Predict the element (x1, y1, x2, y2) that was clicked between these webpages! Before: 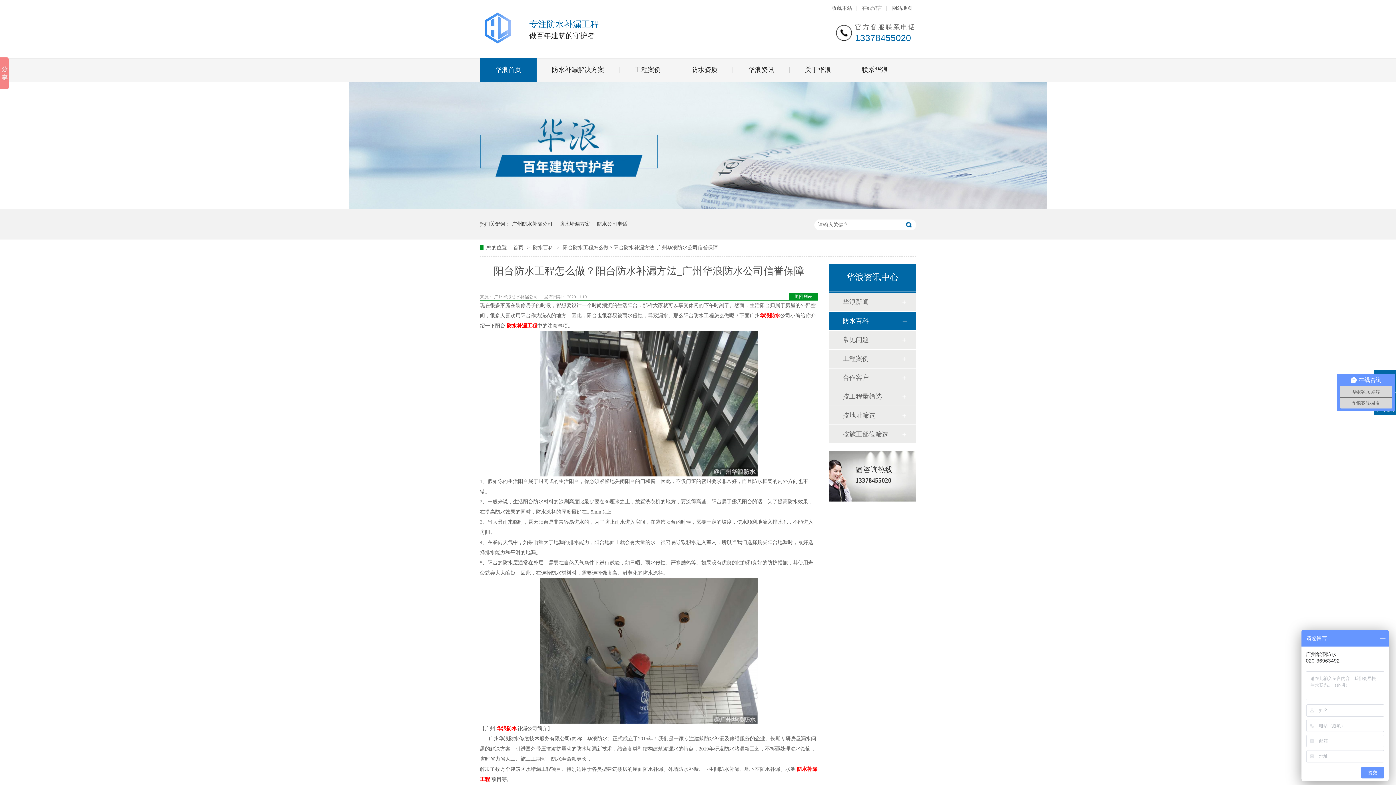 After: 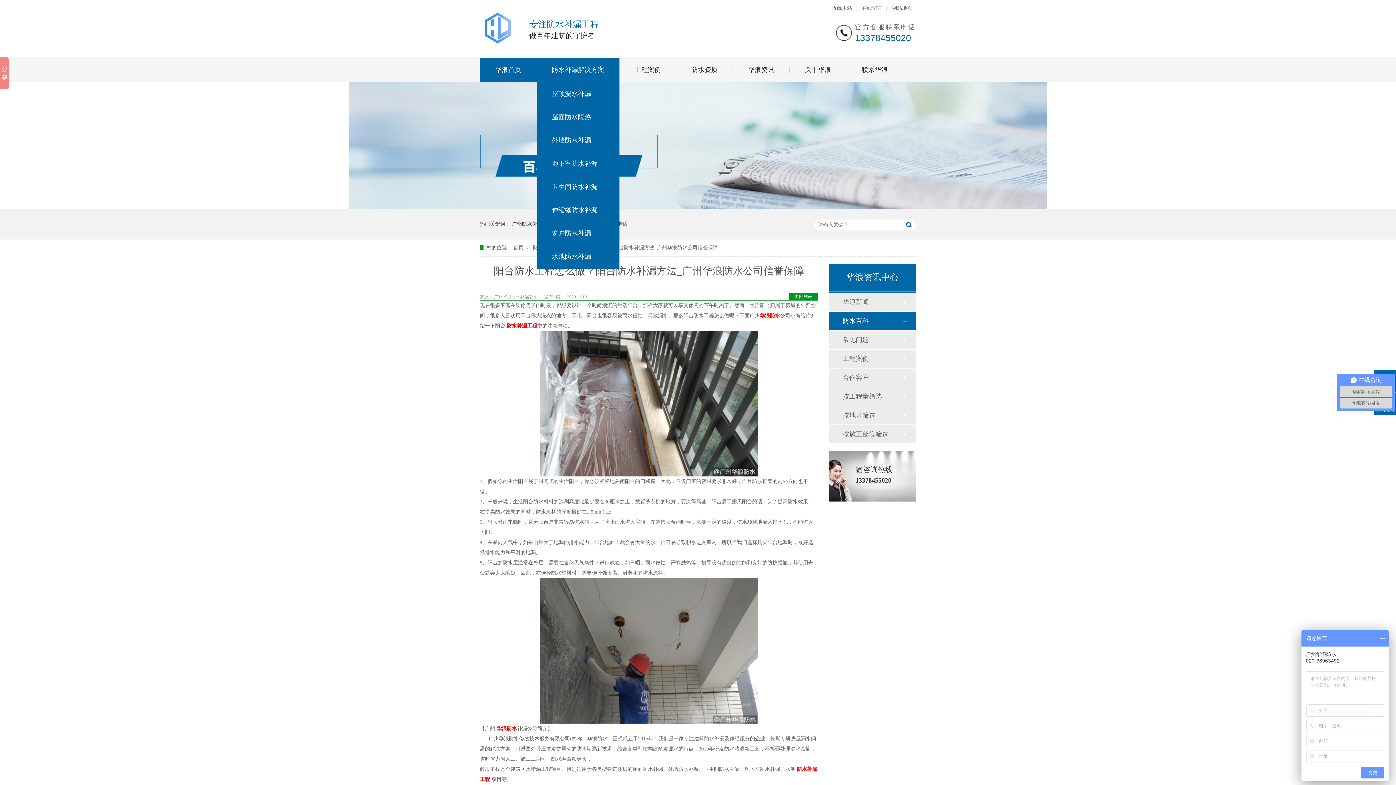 Action: bbox: (536, 58, 619, 82) label: 防水补漏解决方案